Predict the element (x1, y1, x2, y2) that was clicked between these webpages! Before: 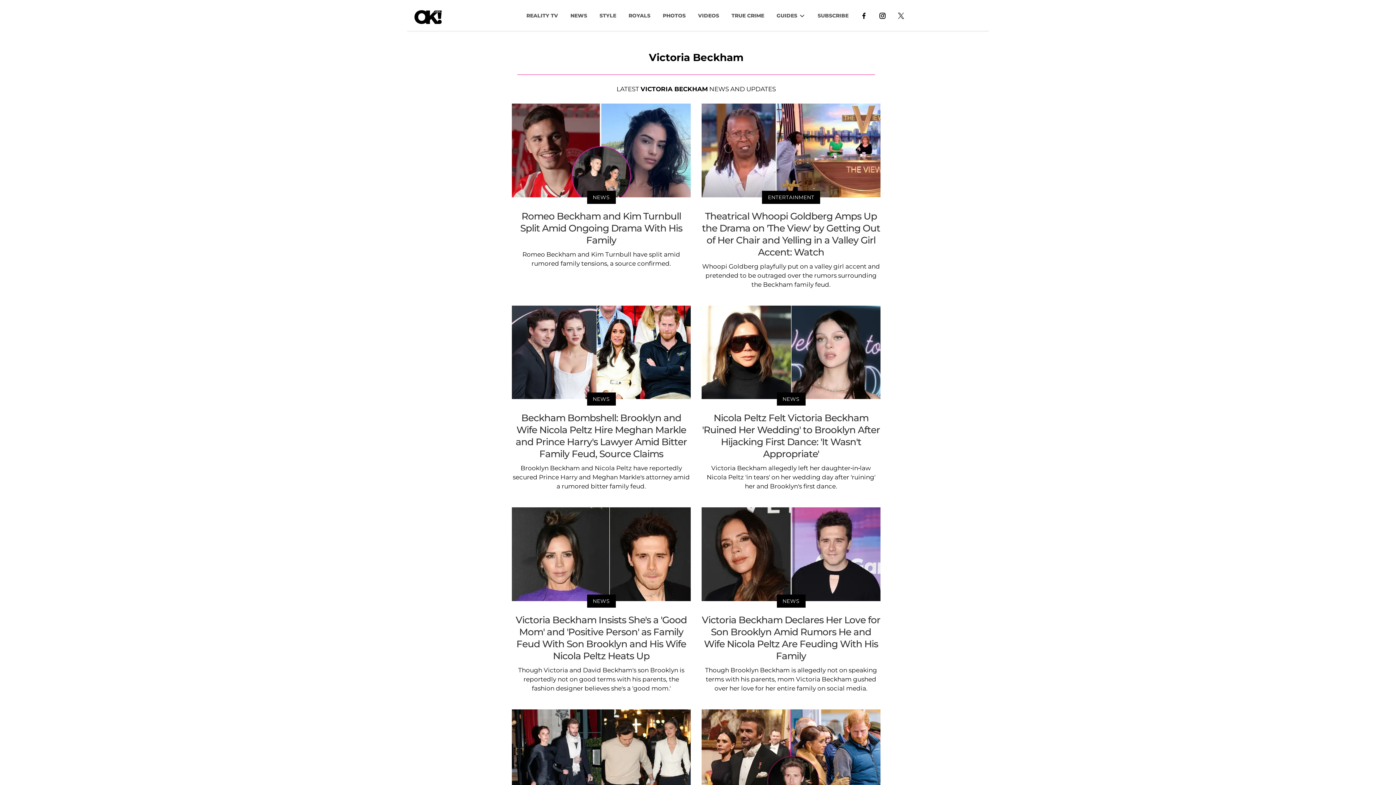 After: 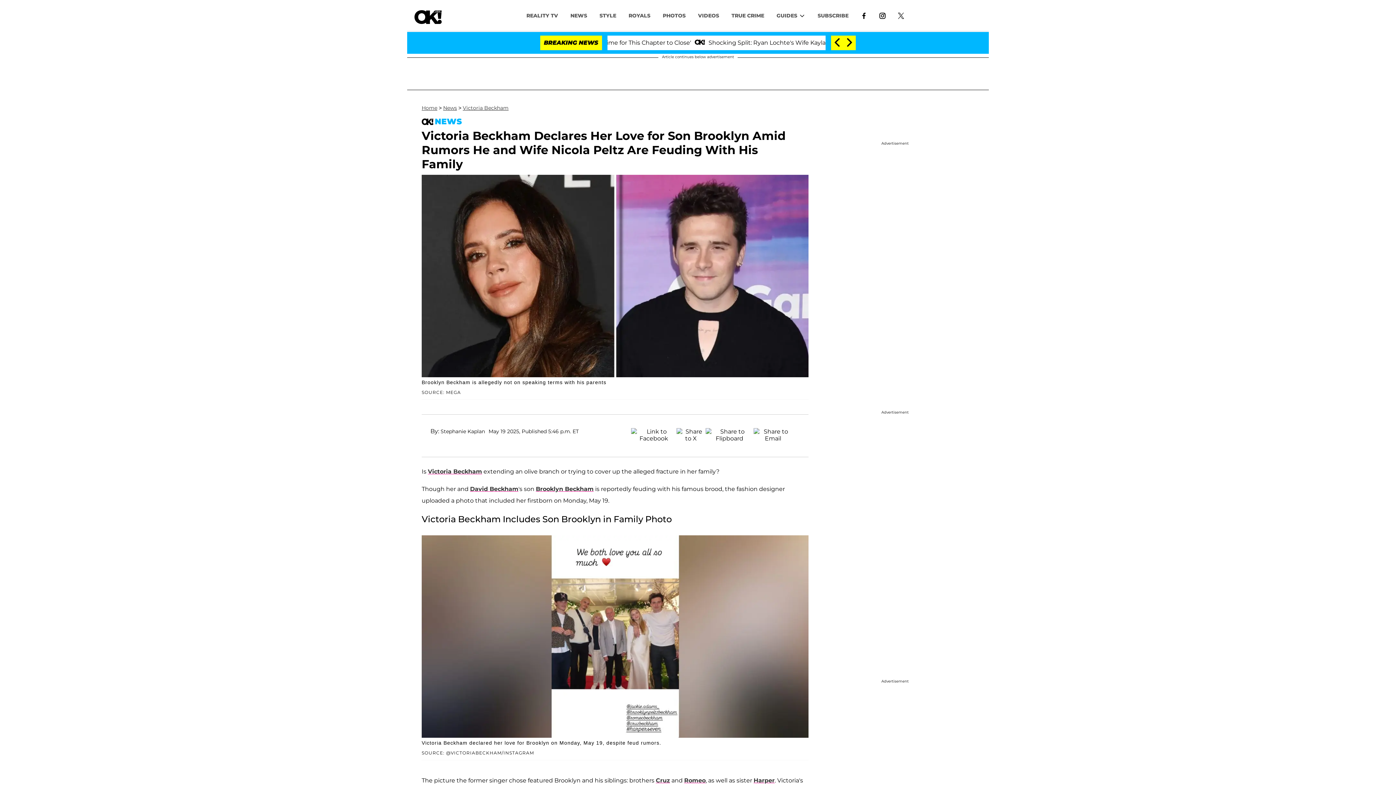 Action: bbox: (701, 507, 880, 693) label: NEWS
Victoria Beckham Declares Her Love for Son Brooklyn Amid Rumors He and Wife Nicola Peltz Are Feuding With His Family
Though Brooklyn Beckham is allegedly not on speaking terms with his parents, mom Victoria Beckham gushed over her love for her entire family on social media.